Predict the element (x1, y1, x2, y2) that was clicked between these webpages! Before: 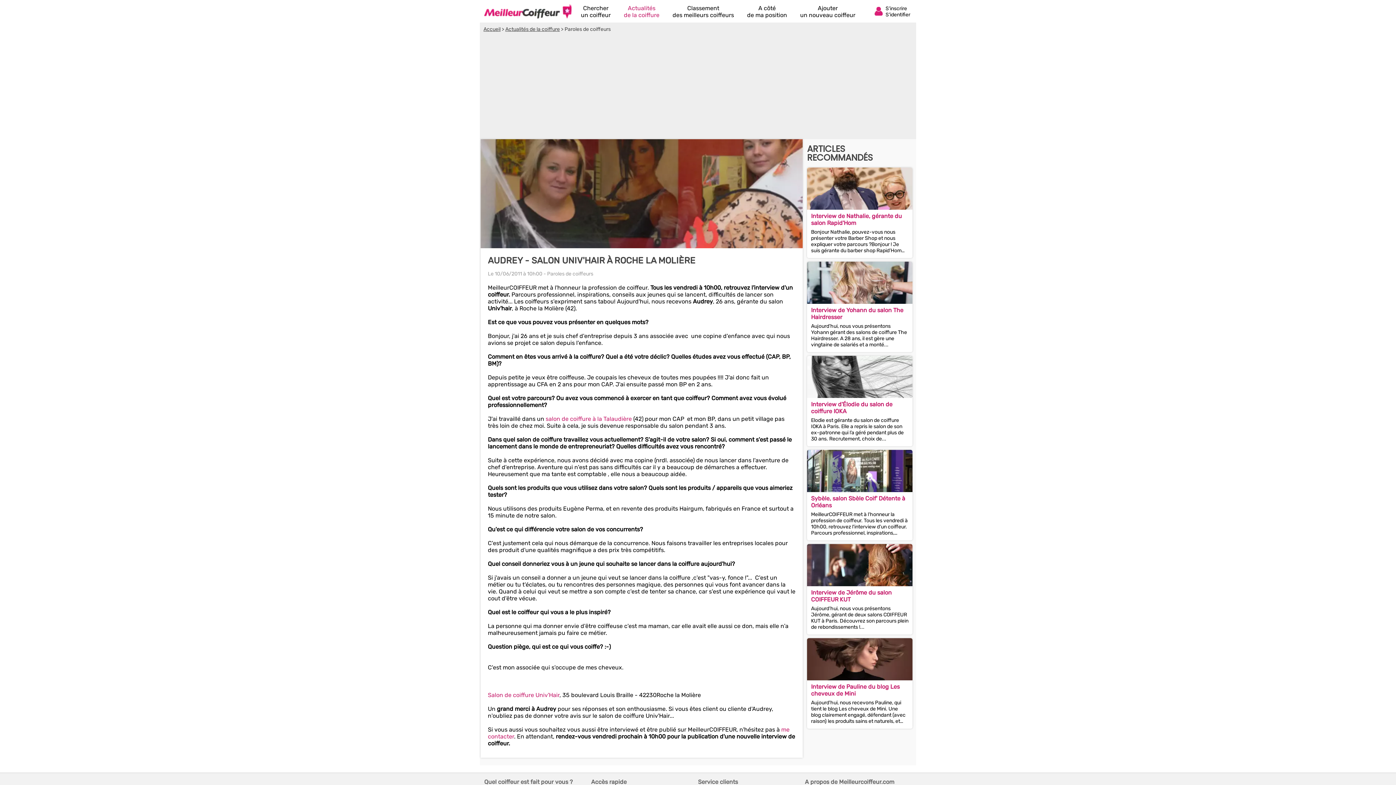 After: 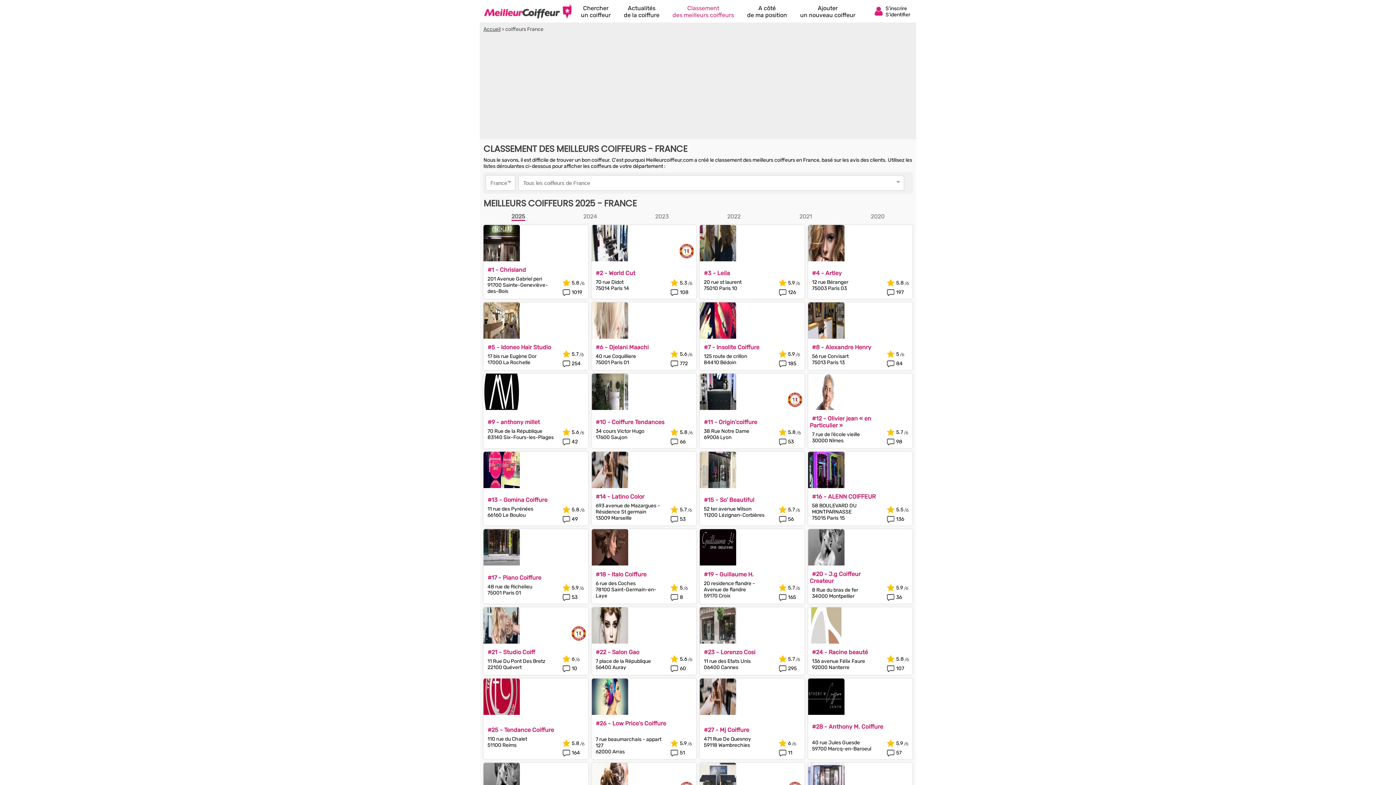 Action: label: Classement
des meilleurs coiffeurs bbox: (672, 4, 734, 18)